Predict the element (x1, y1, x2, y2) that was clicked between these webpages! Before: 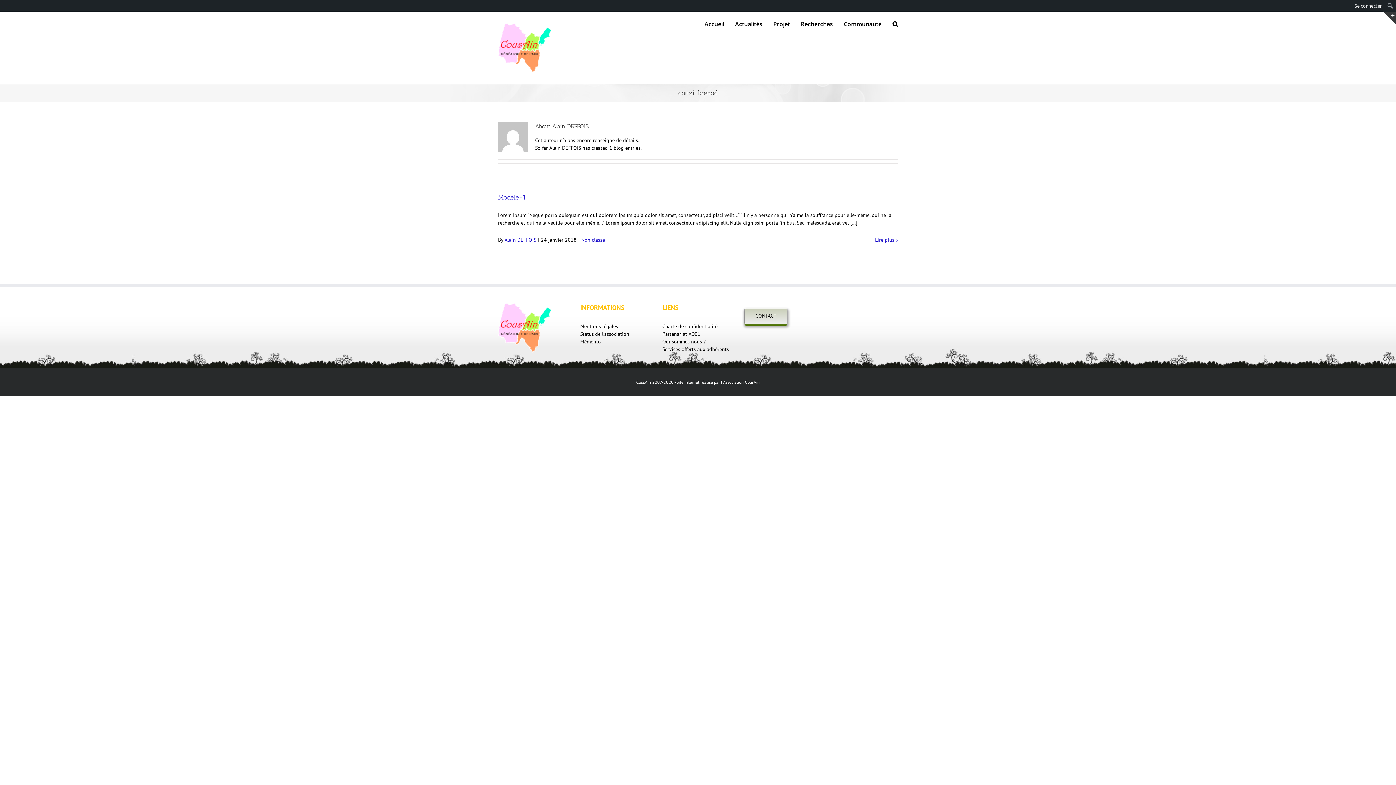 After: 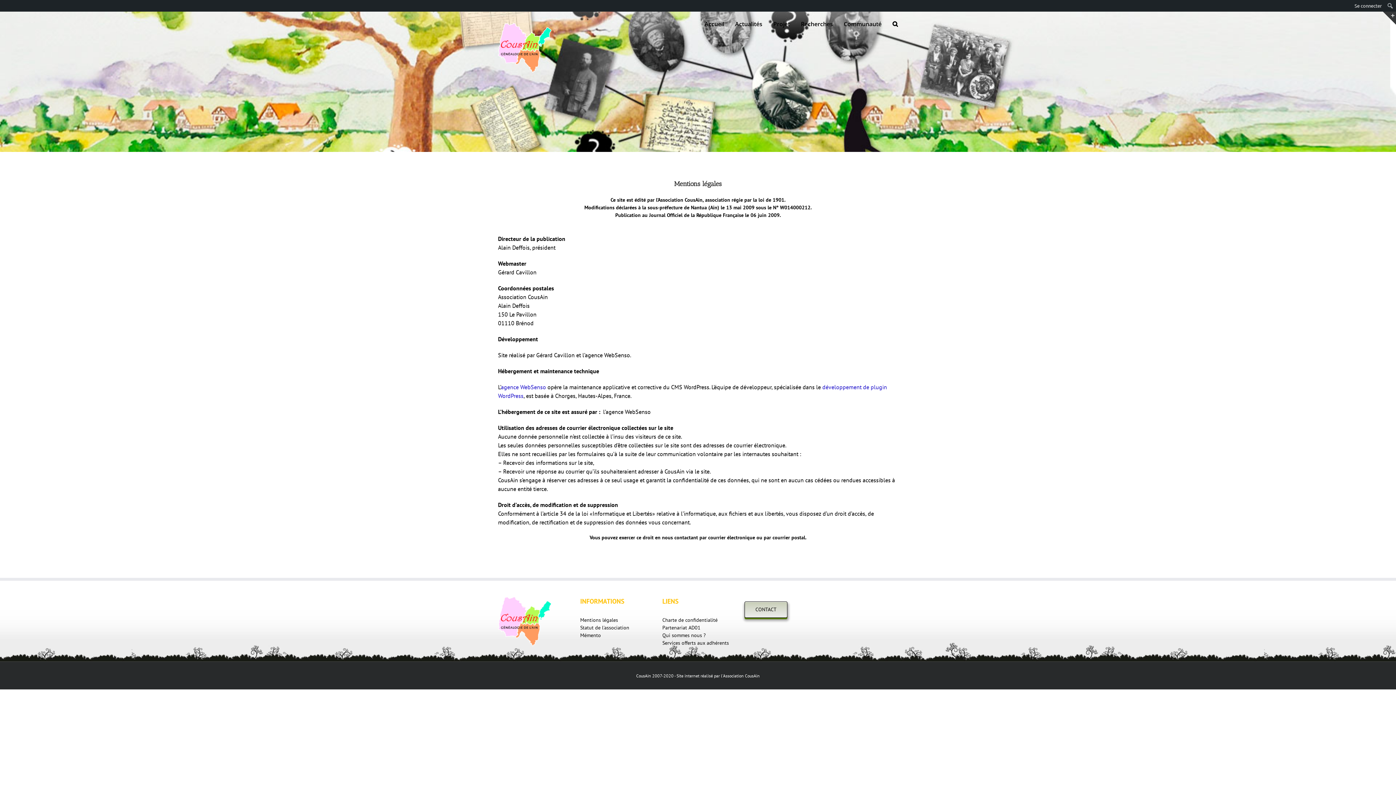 Action: bbox: (580, 322, 651, 330) label: Mentions légales